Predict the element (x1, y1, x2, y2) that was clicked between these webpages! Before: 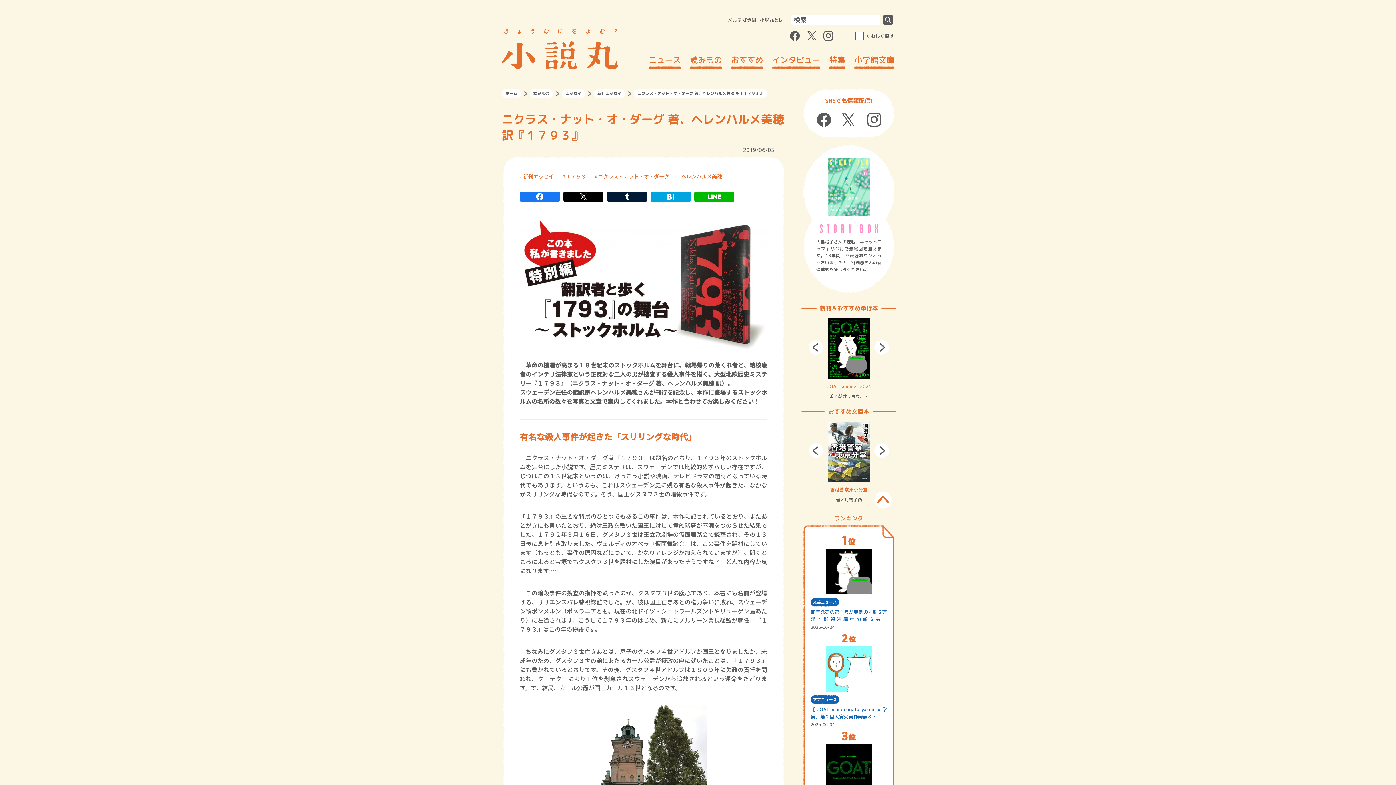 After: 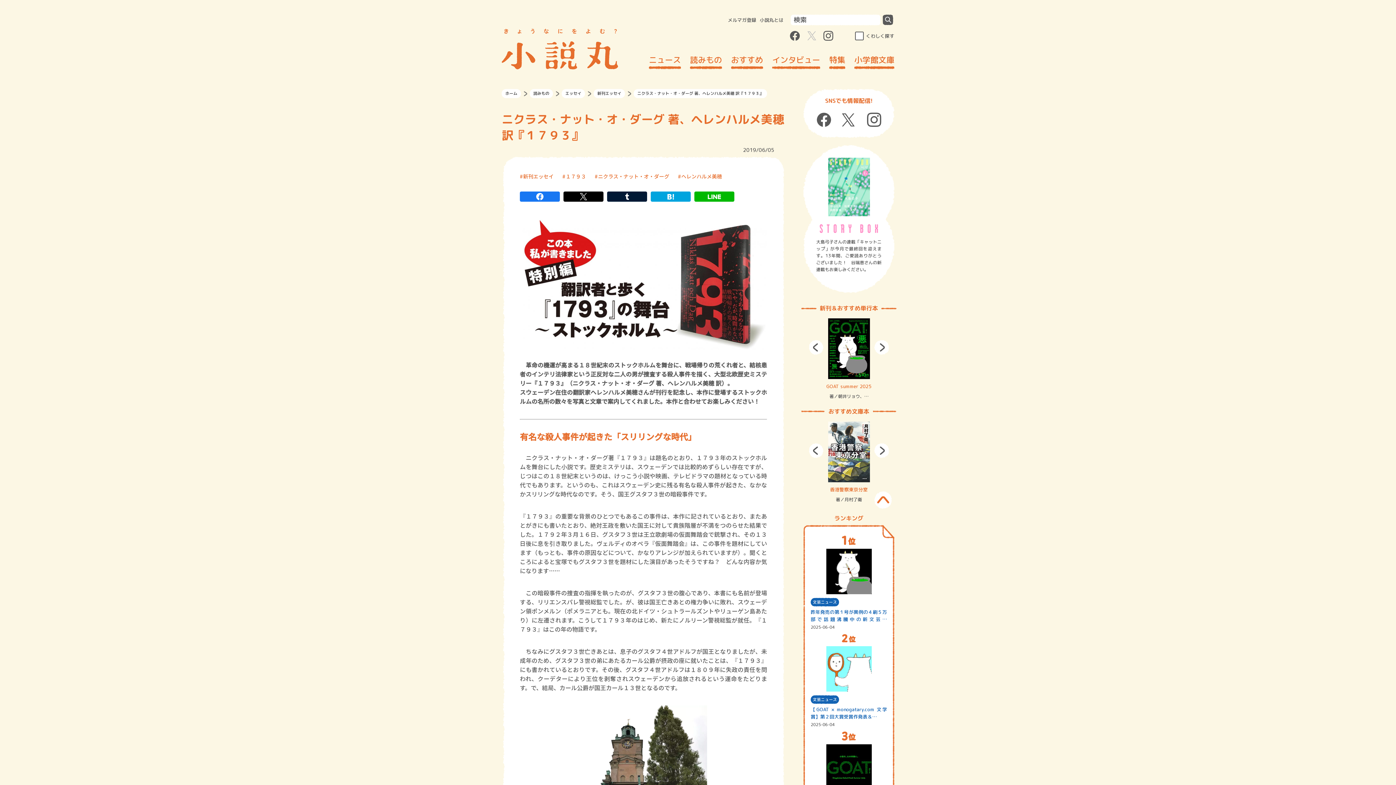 Action: bbox: (807, 31, 816, 40)